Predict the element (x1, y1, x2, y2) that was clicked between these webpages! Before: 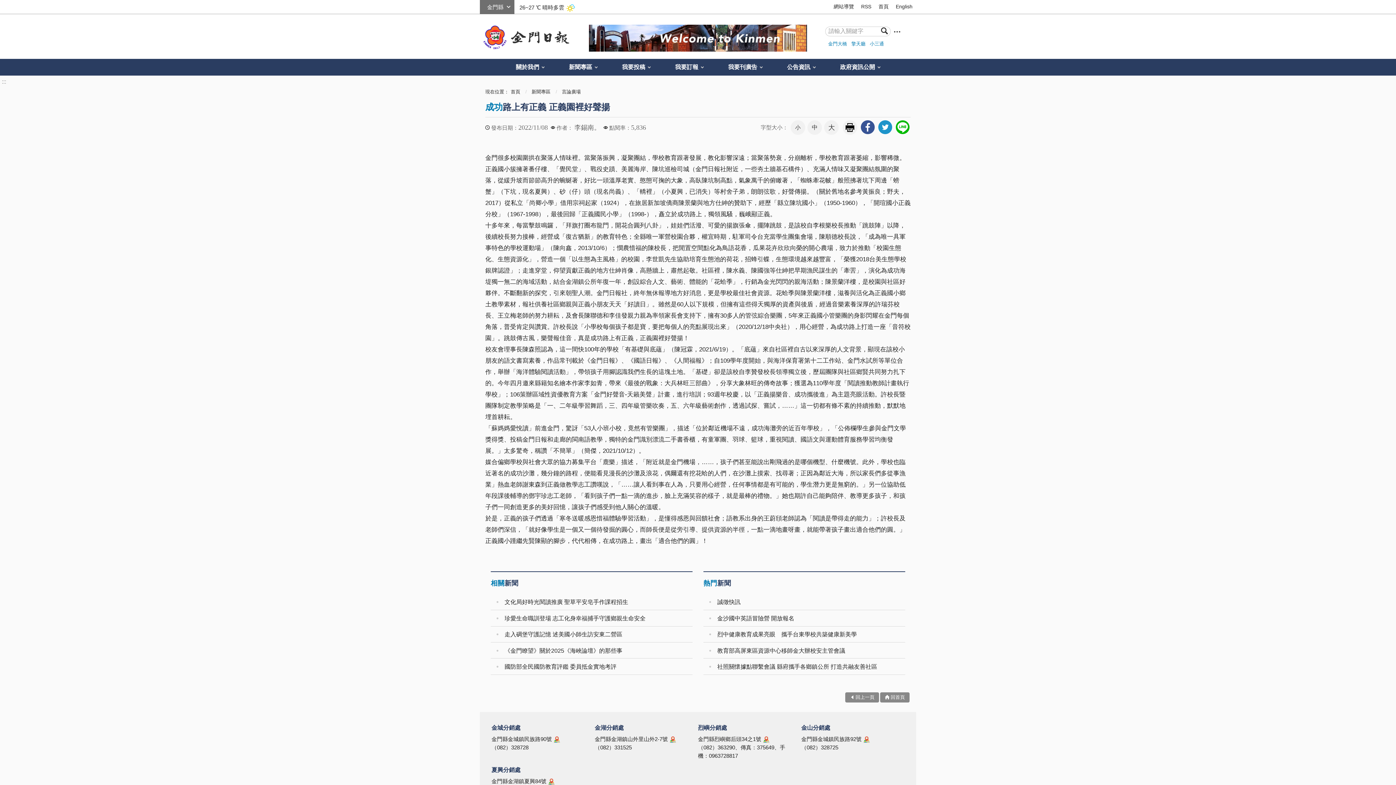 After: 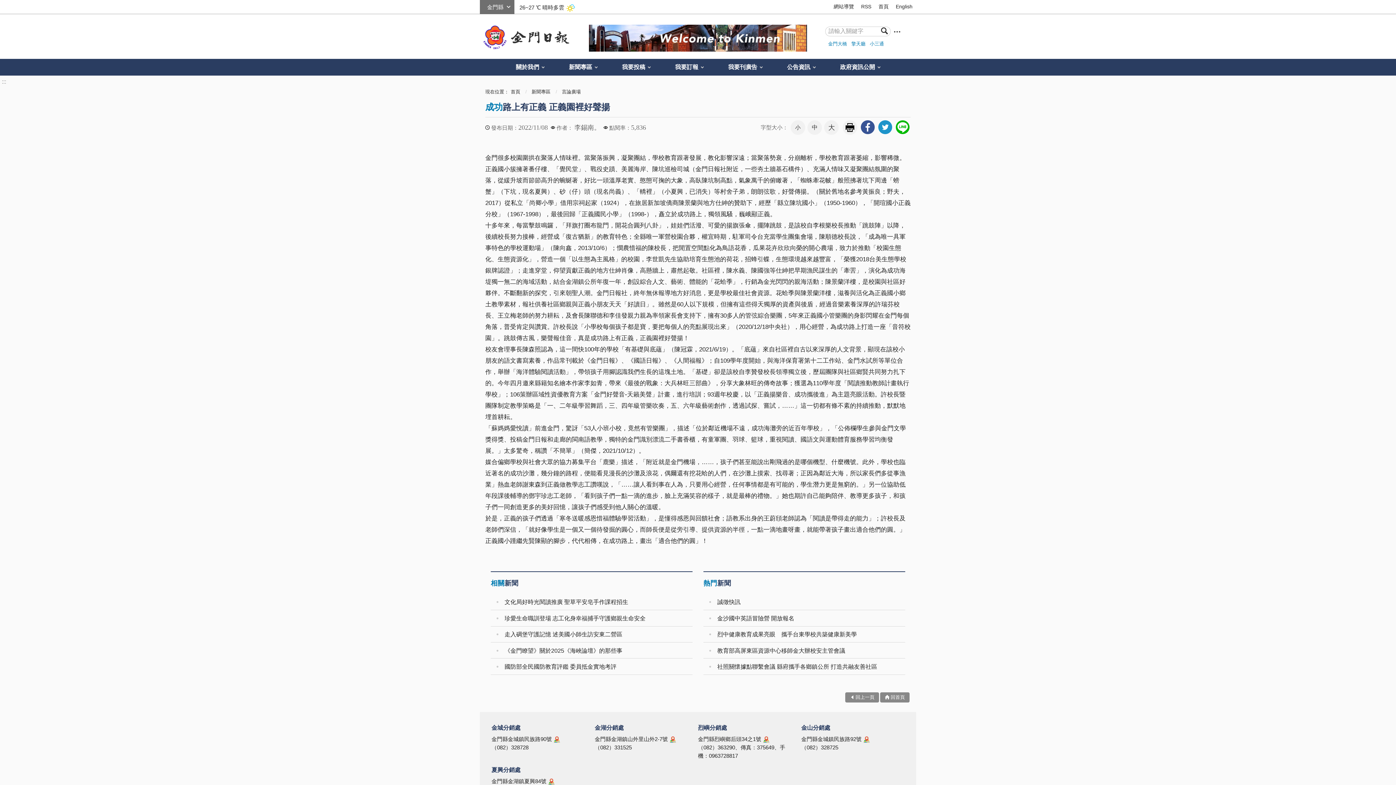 Action: bbox: (553, 736, 560, 743)